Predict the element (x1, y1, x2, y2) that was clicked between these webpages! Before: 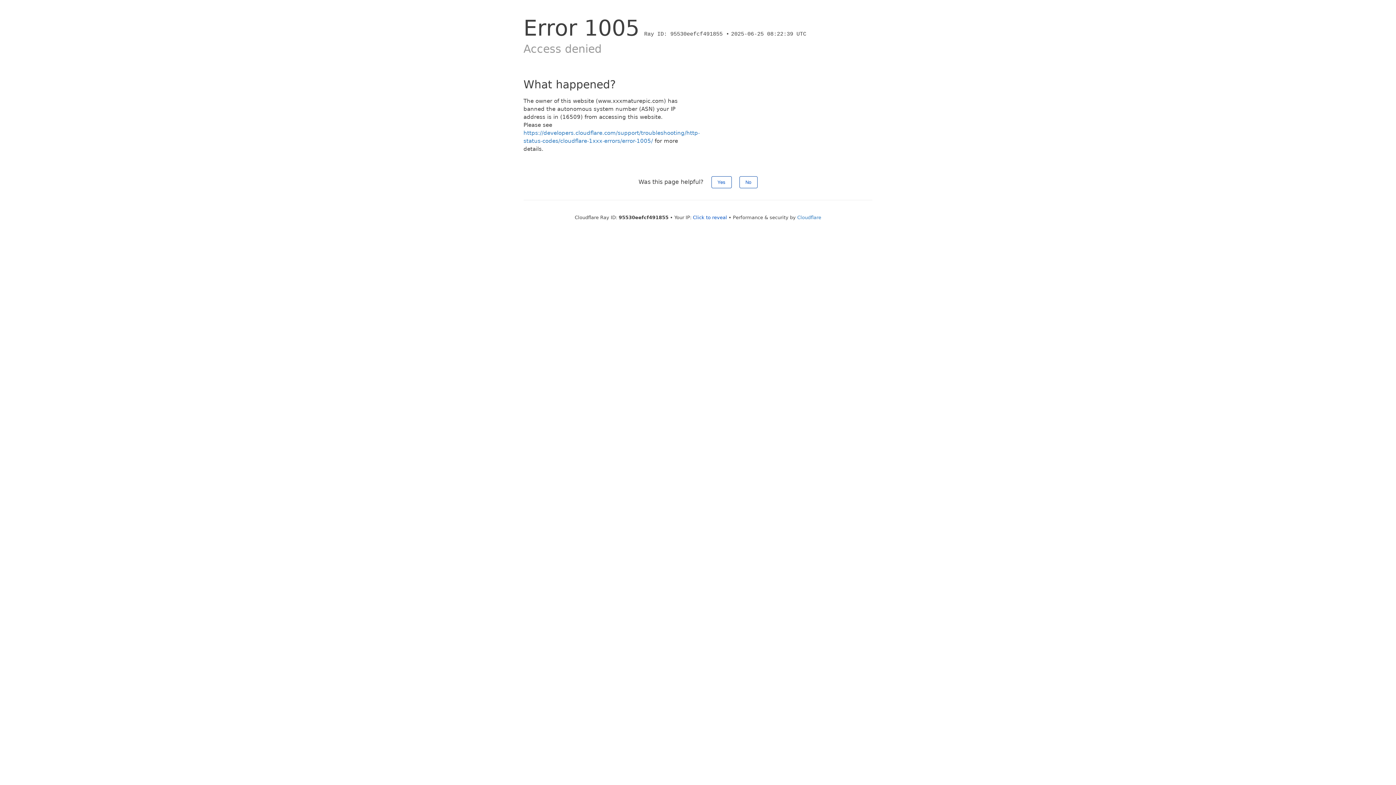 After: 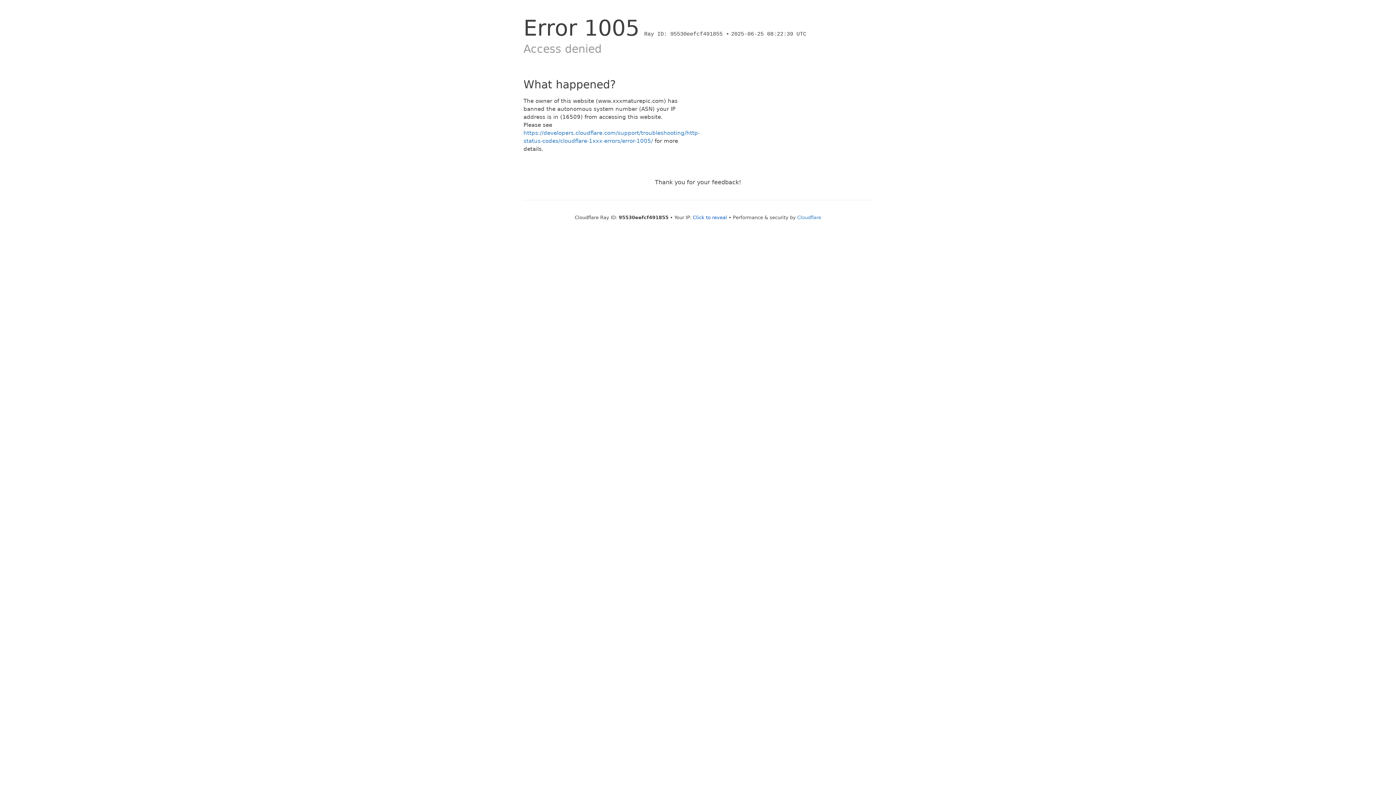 Action: bbox: (711, 176, 731, 188) label: Yes